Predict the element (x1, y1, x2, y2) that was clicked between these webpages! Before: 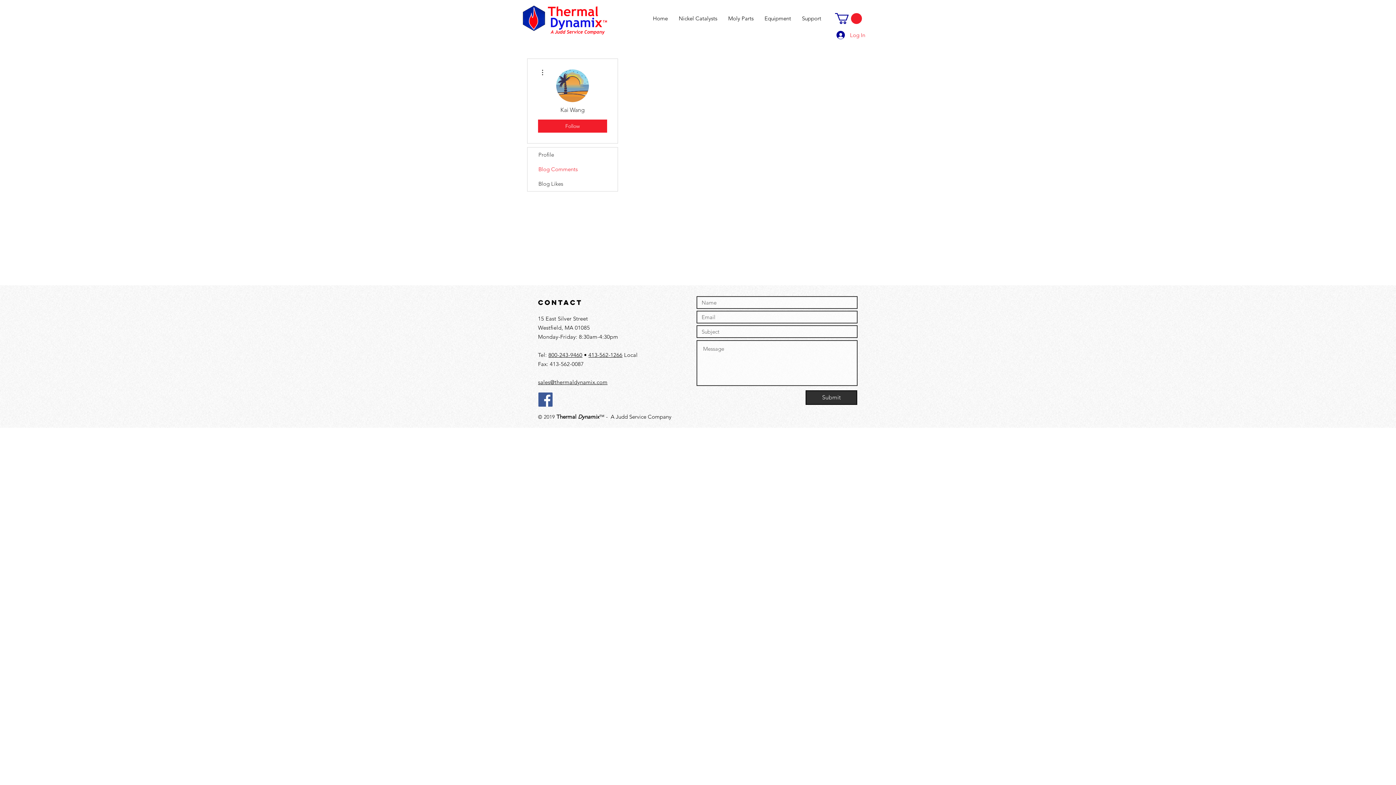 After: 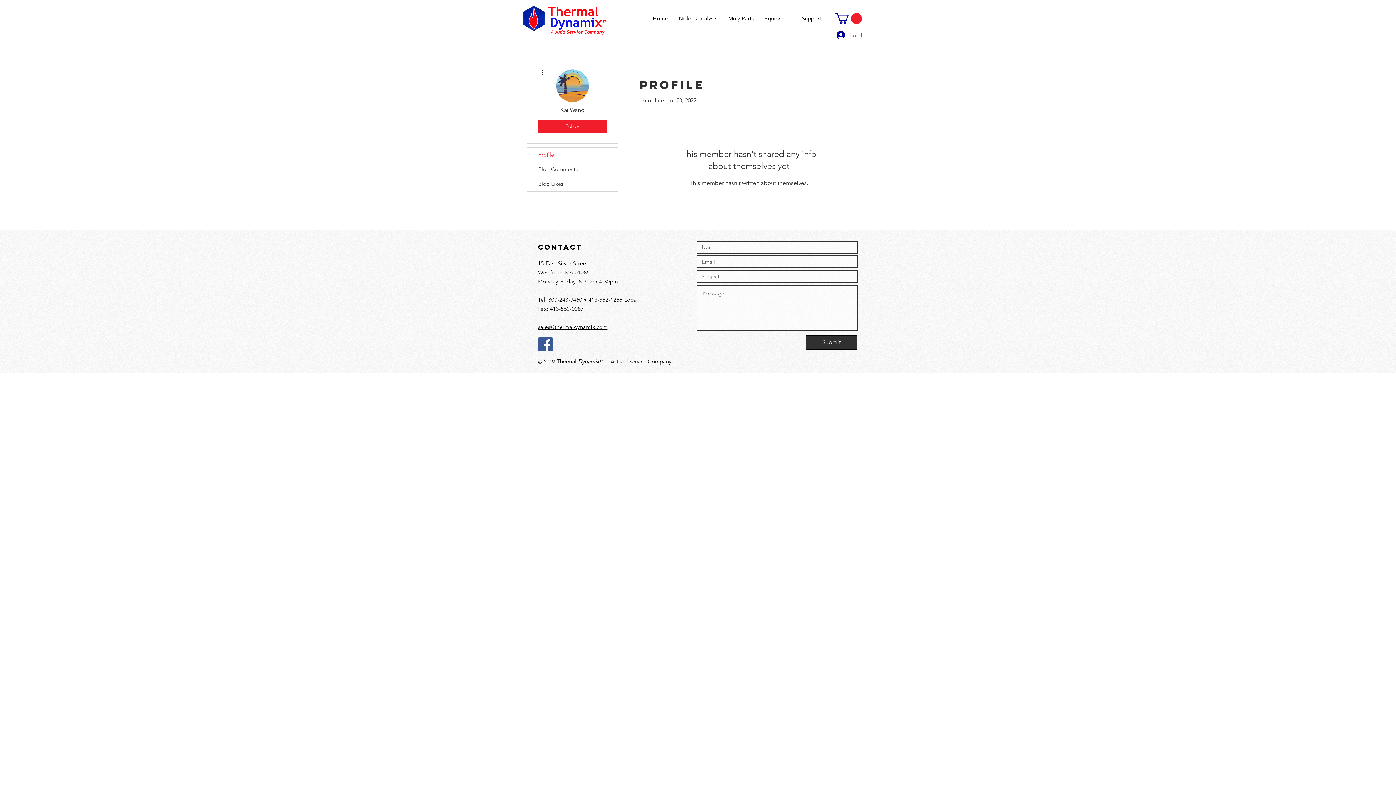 Action: label: Profile bbox: (527, 147, 617, 162)